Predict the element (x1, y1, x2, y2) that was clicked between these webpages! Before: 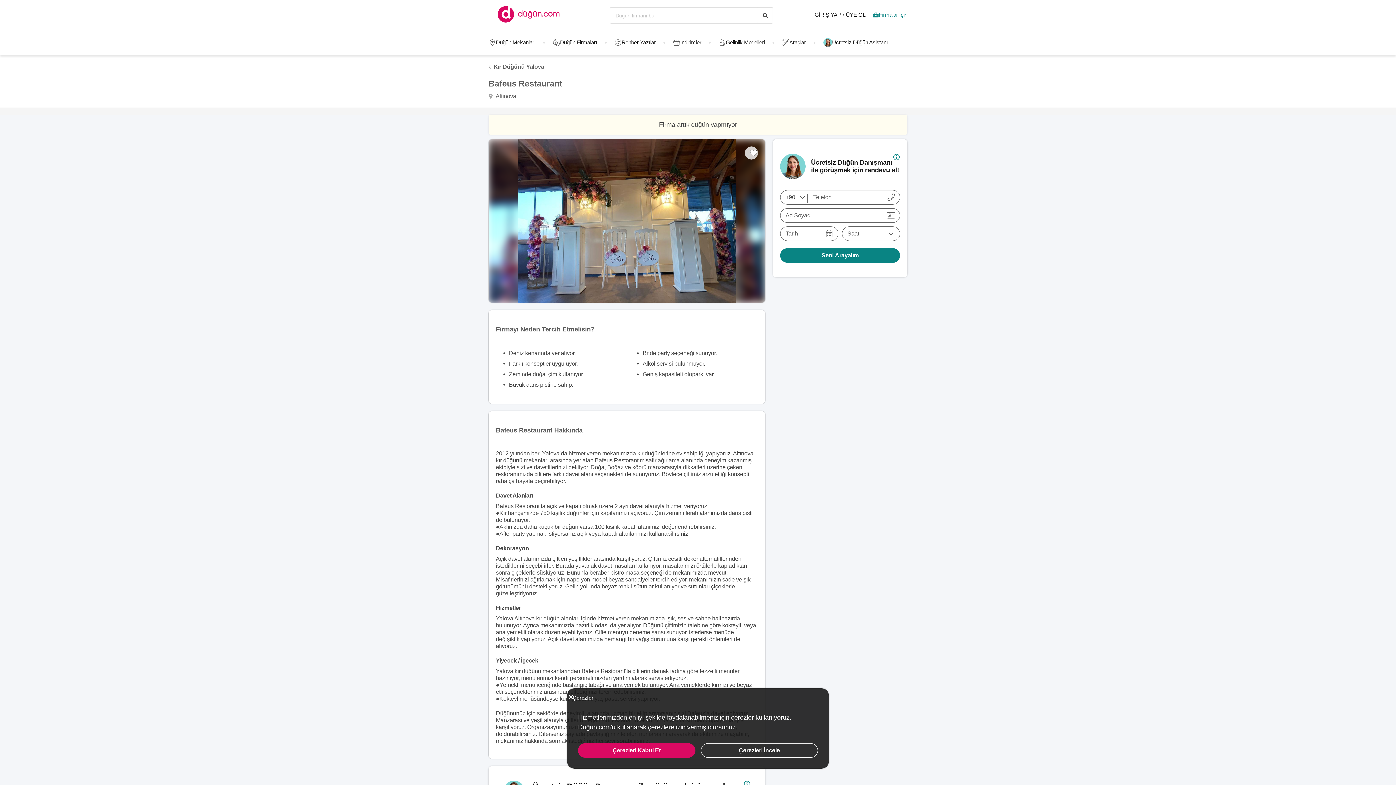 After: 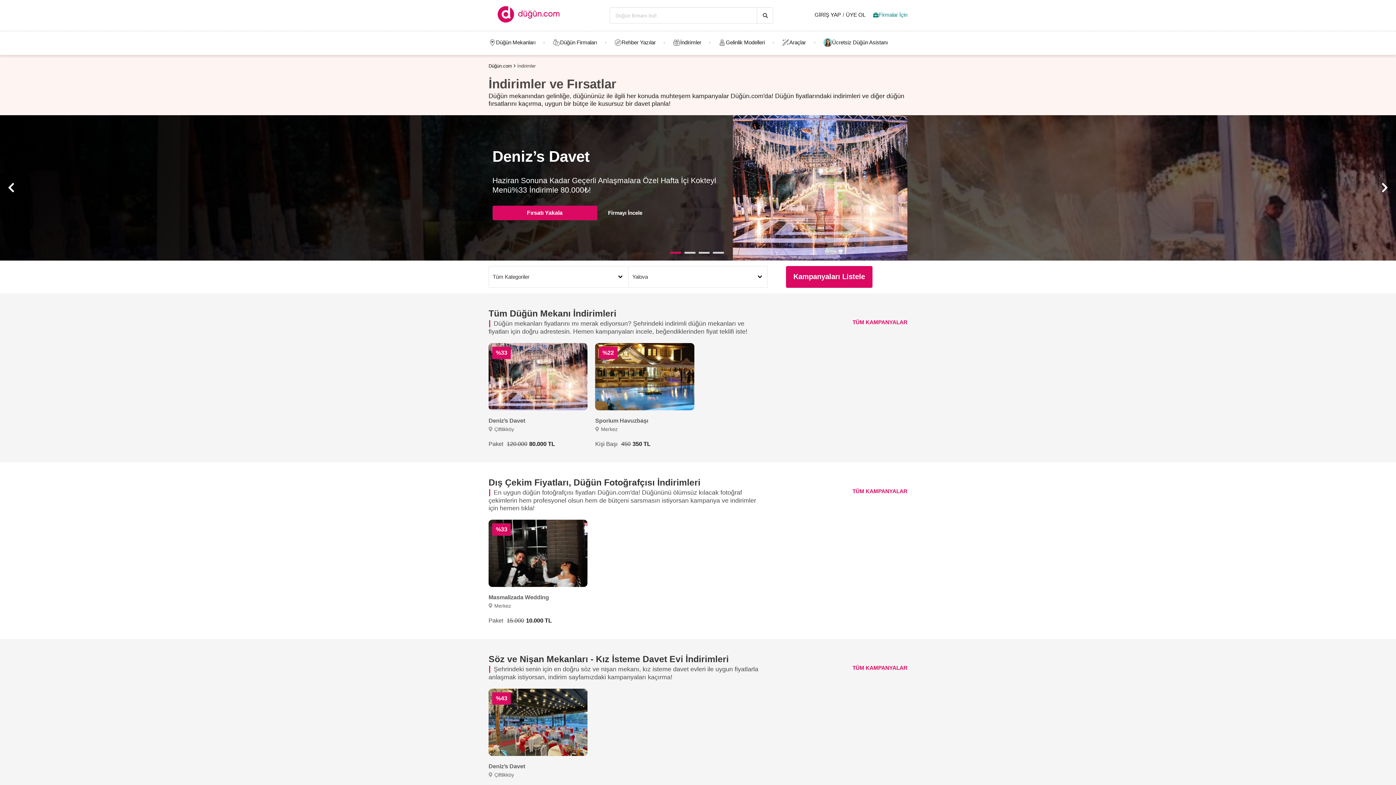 Action: bbox: (665, 38, 709, 46) label: İndirimler